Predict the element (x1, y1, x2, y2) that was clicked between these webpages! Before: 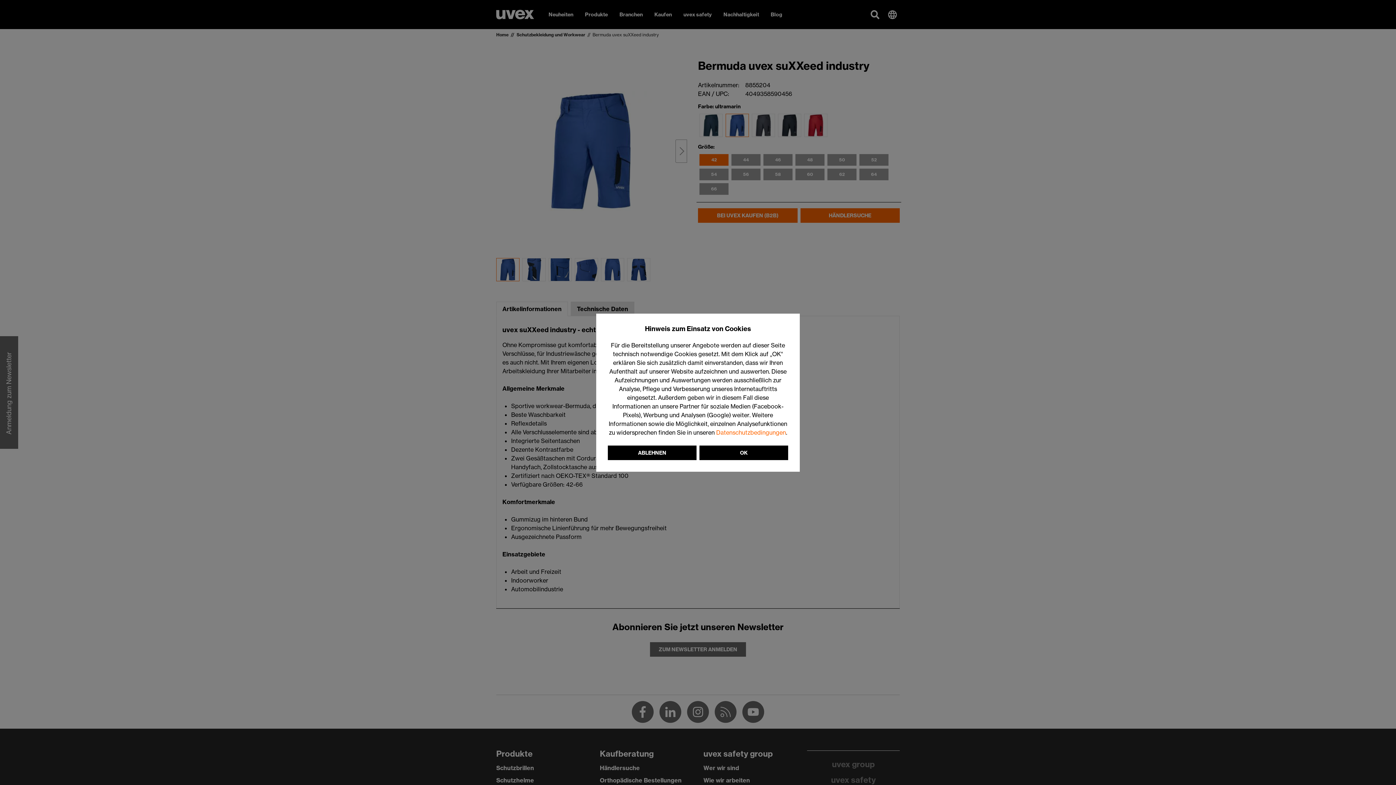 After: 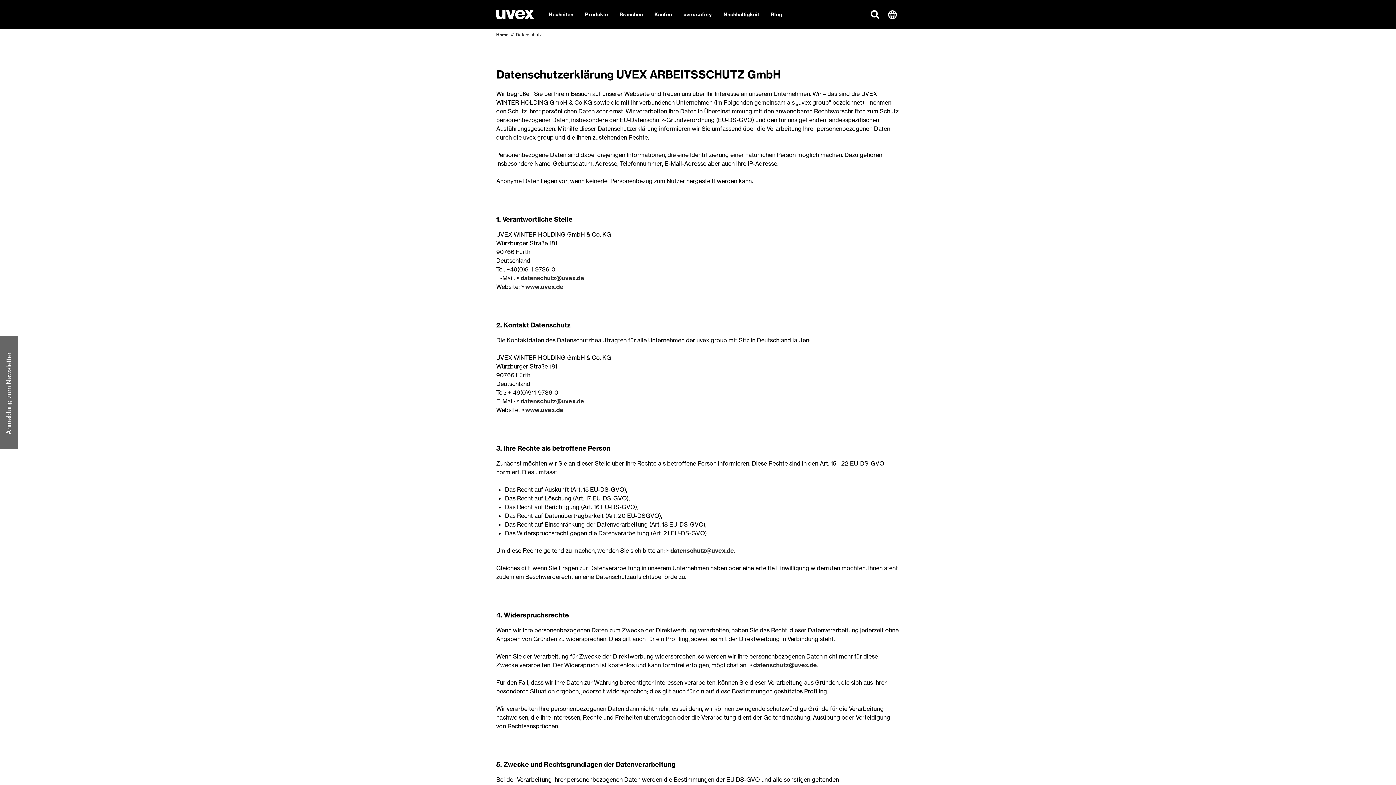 Action: label: Datenschutzbedingungen bbox: (716, 428, 786, 436)